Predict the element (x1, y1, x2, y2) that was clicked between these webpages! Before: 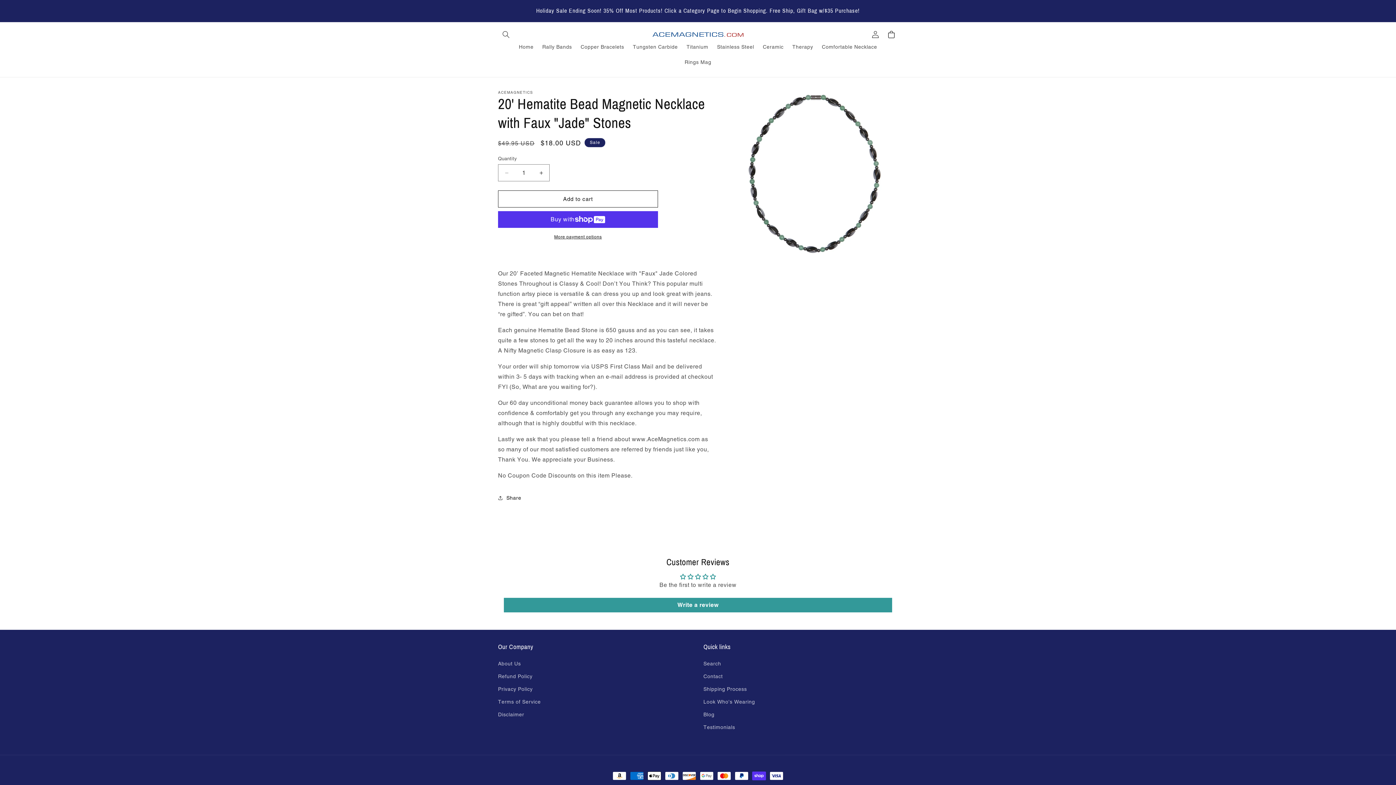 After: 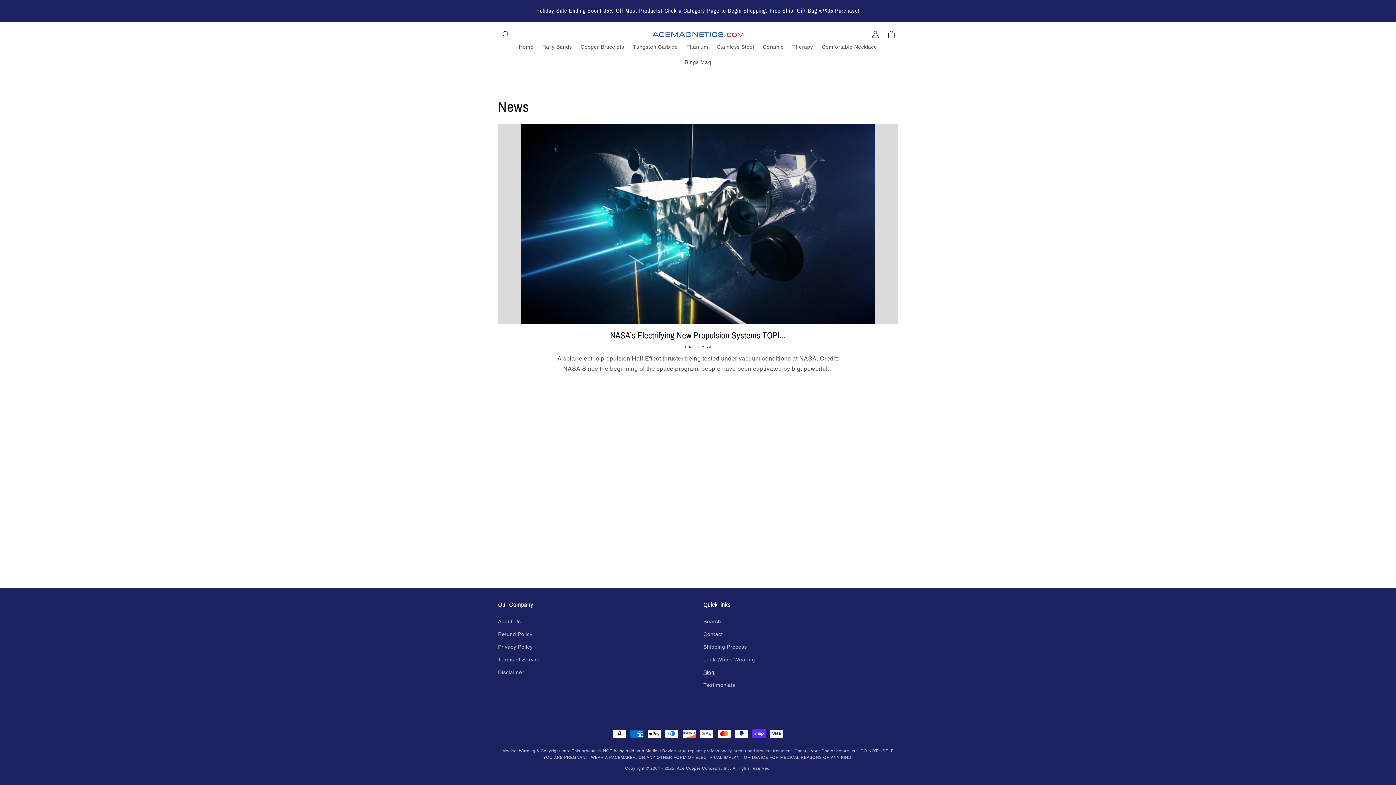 Action: label: Blog bbox: (703, 708, 714, 721)